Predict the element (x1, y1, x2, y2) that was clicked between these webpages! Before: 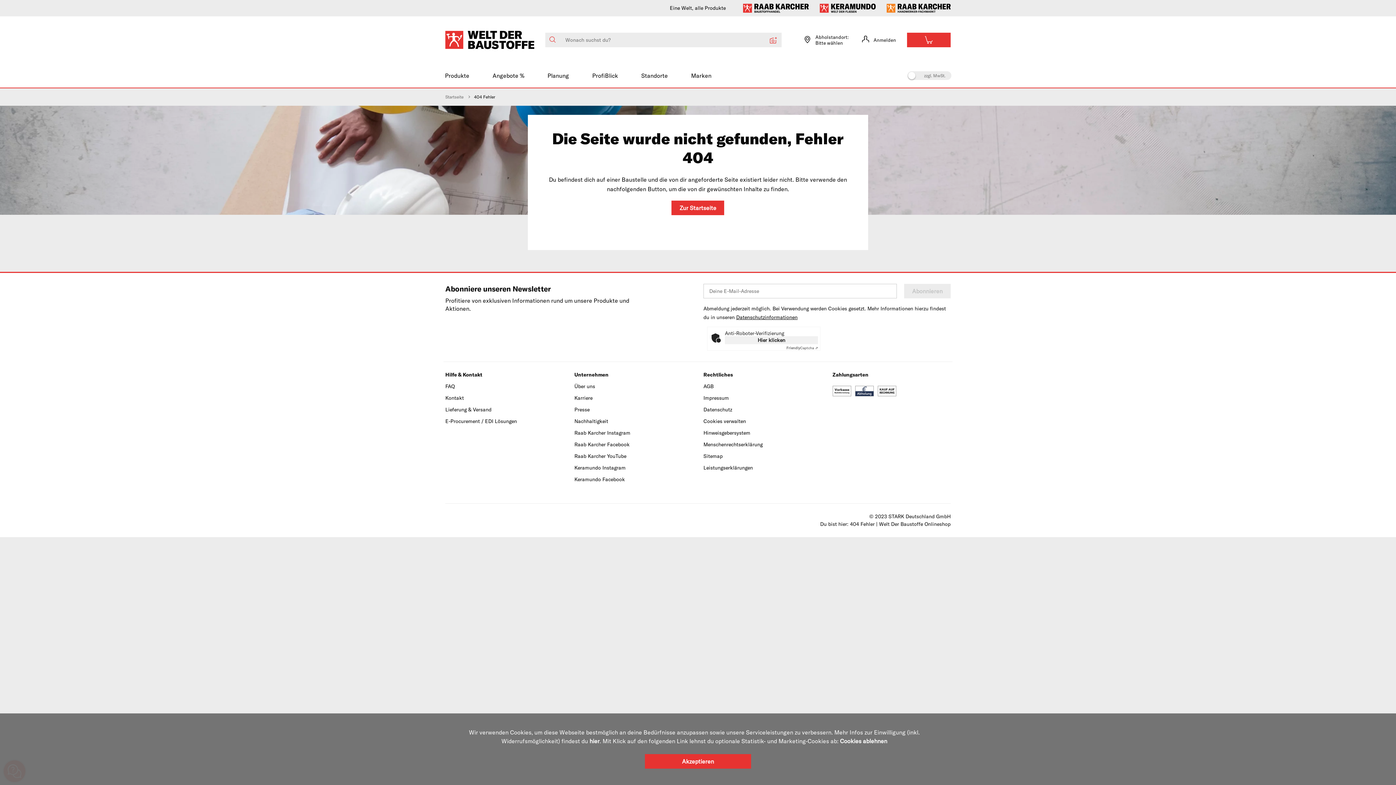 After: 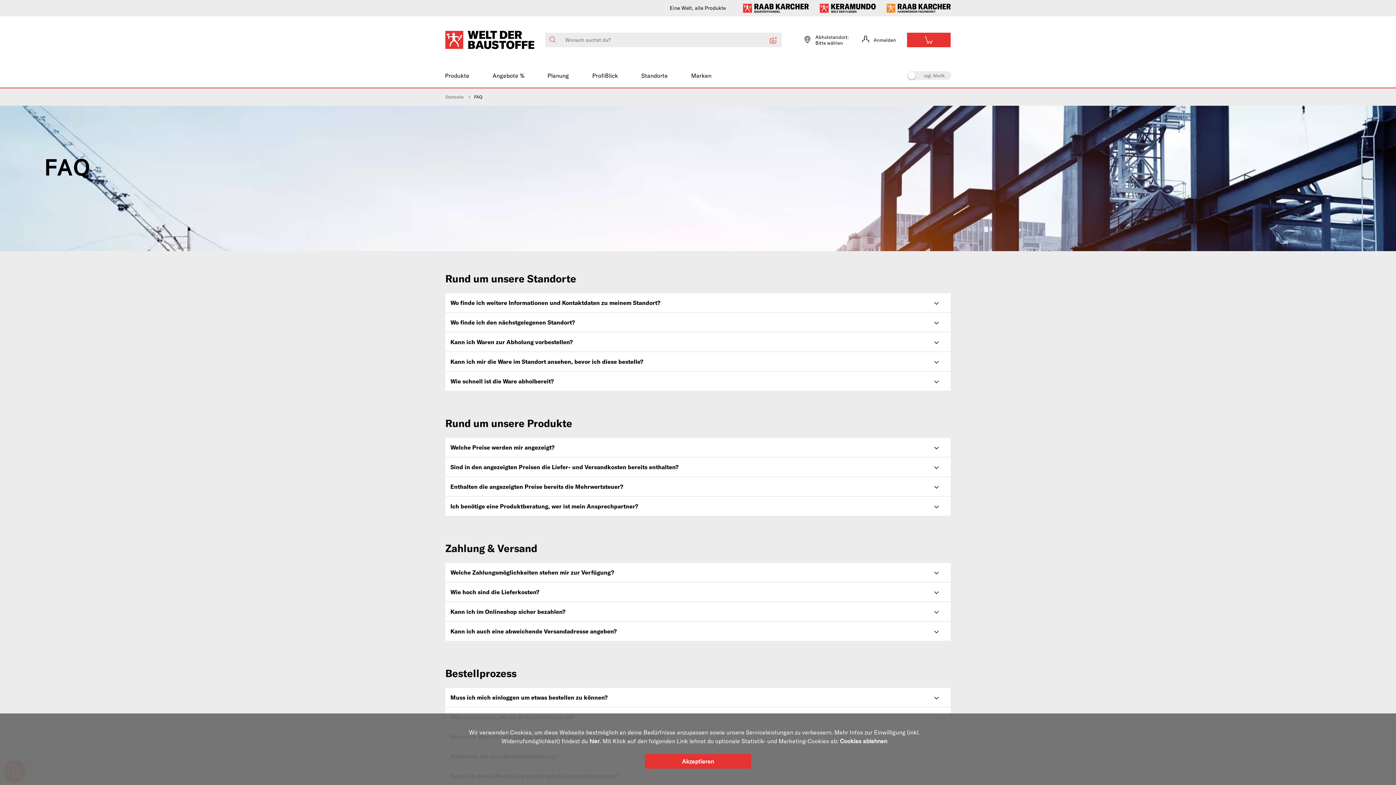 Action: bbox: (445, 380, 517, 392) label: FAQ